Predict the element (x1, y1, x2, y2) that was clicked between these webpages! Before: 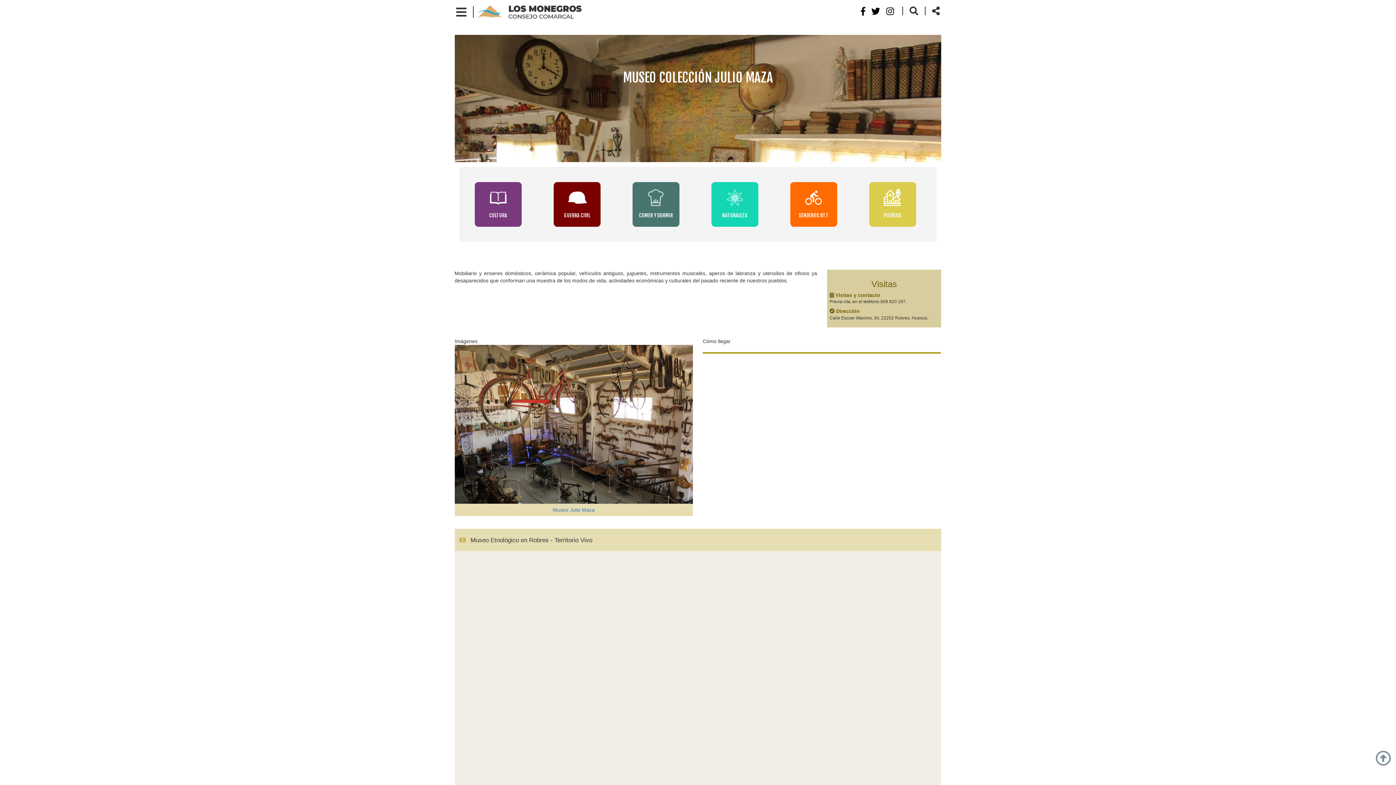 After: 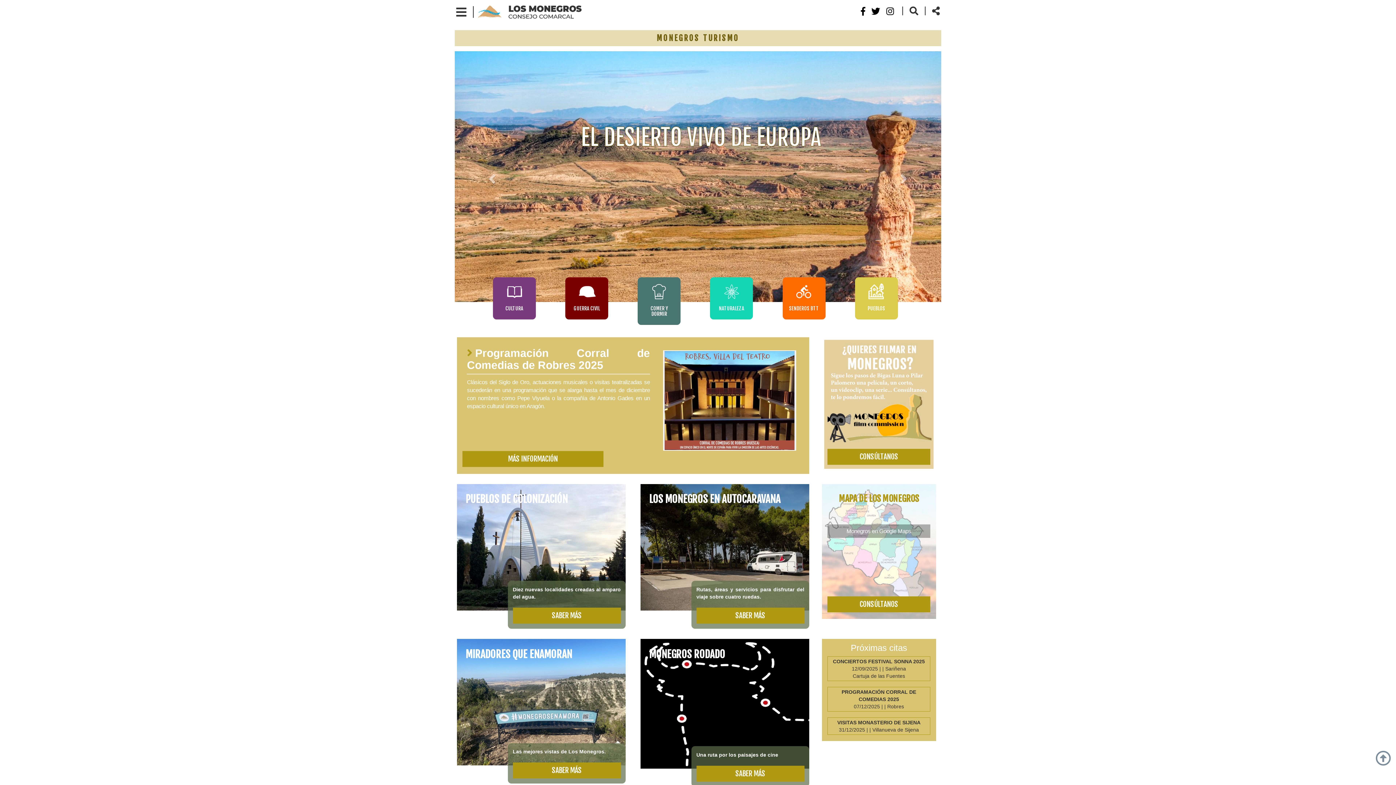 Action: bbox: (477, 8, 582, 14)